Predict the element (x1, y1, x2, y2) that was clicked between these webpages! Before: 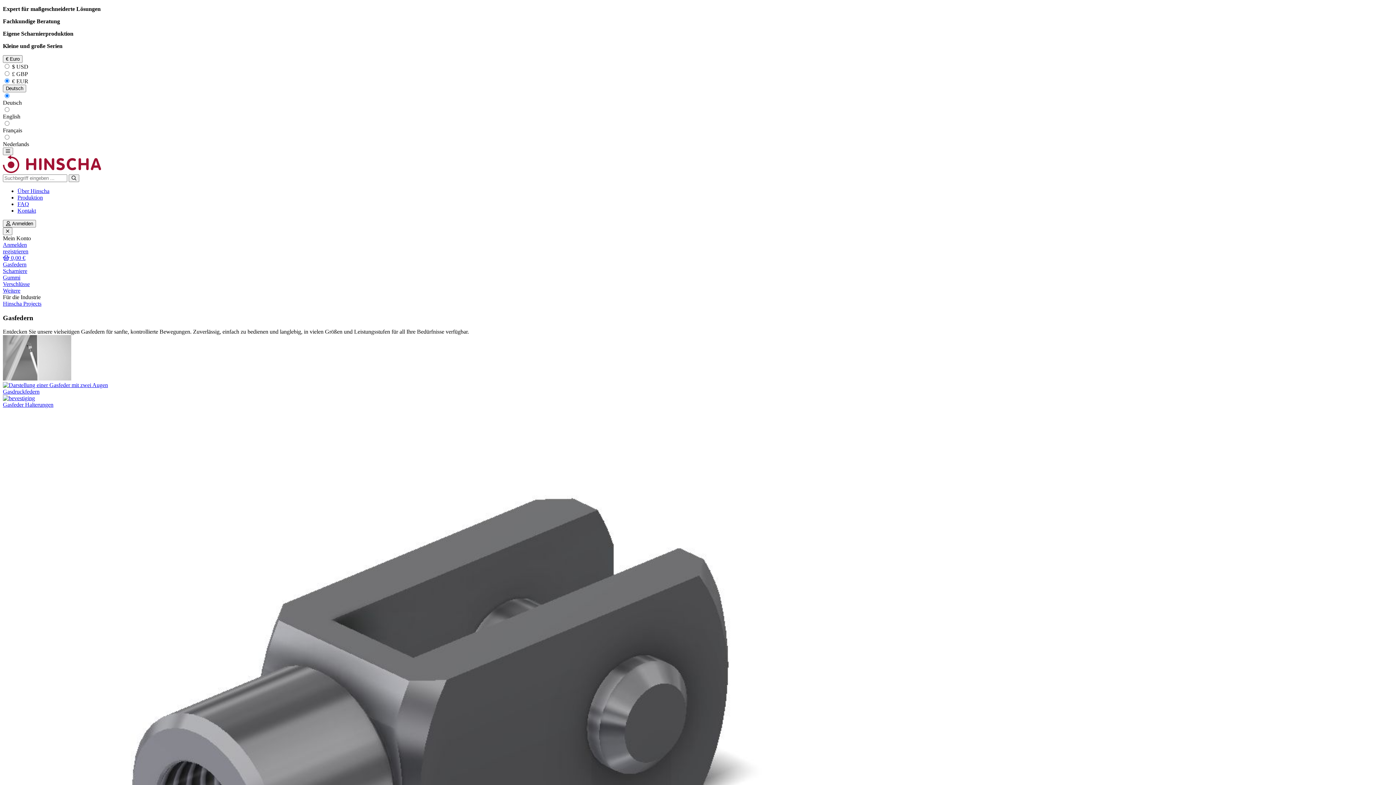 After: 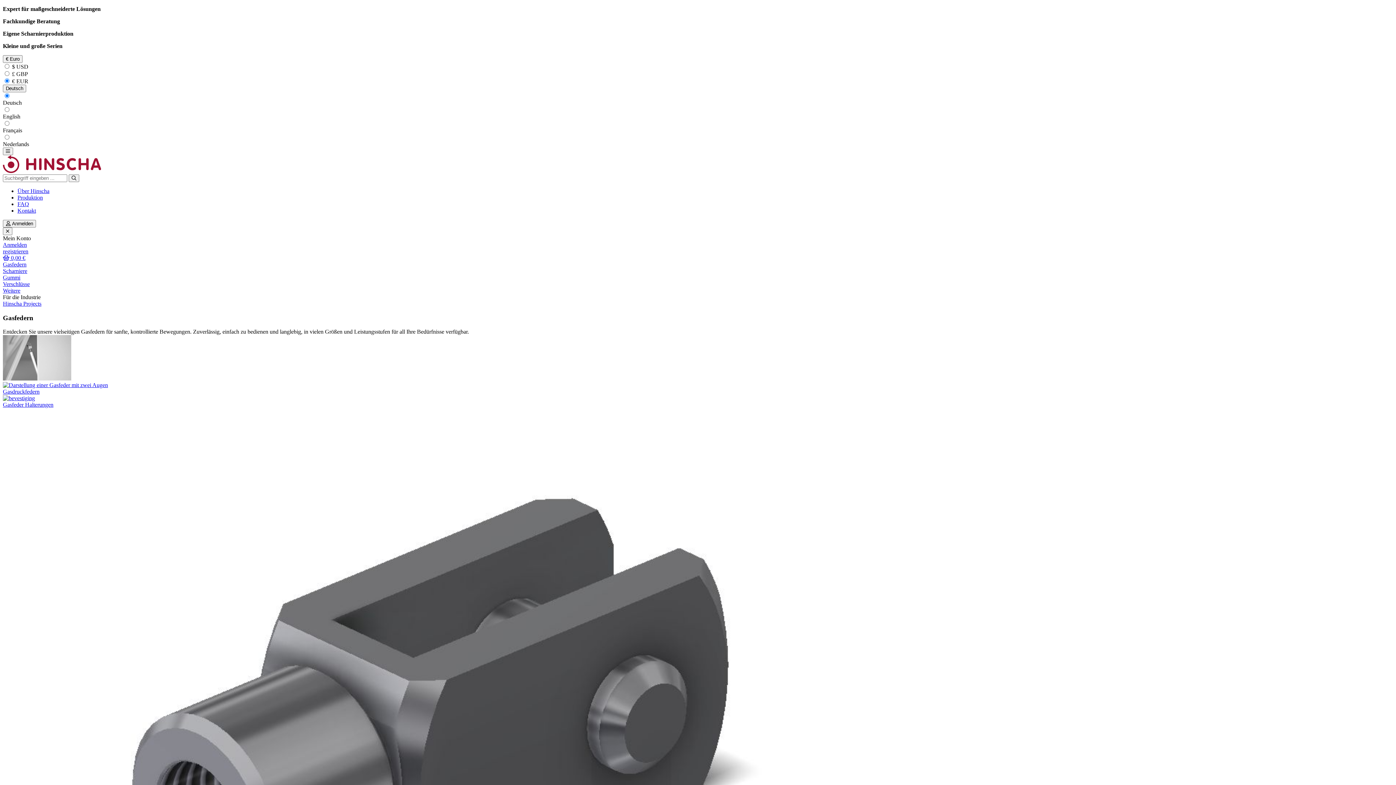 Action: label: Über Hinscha bbox: (17, 187, 49, 194)